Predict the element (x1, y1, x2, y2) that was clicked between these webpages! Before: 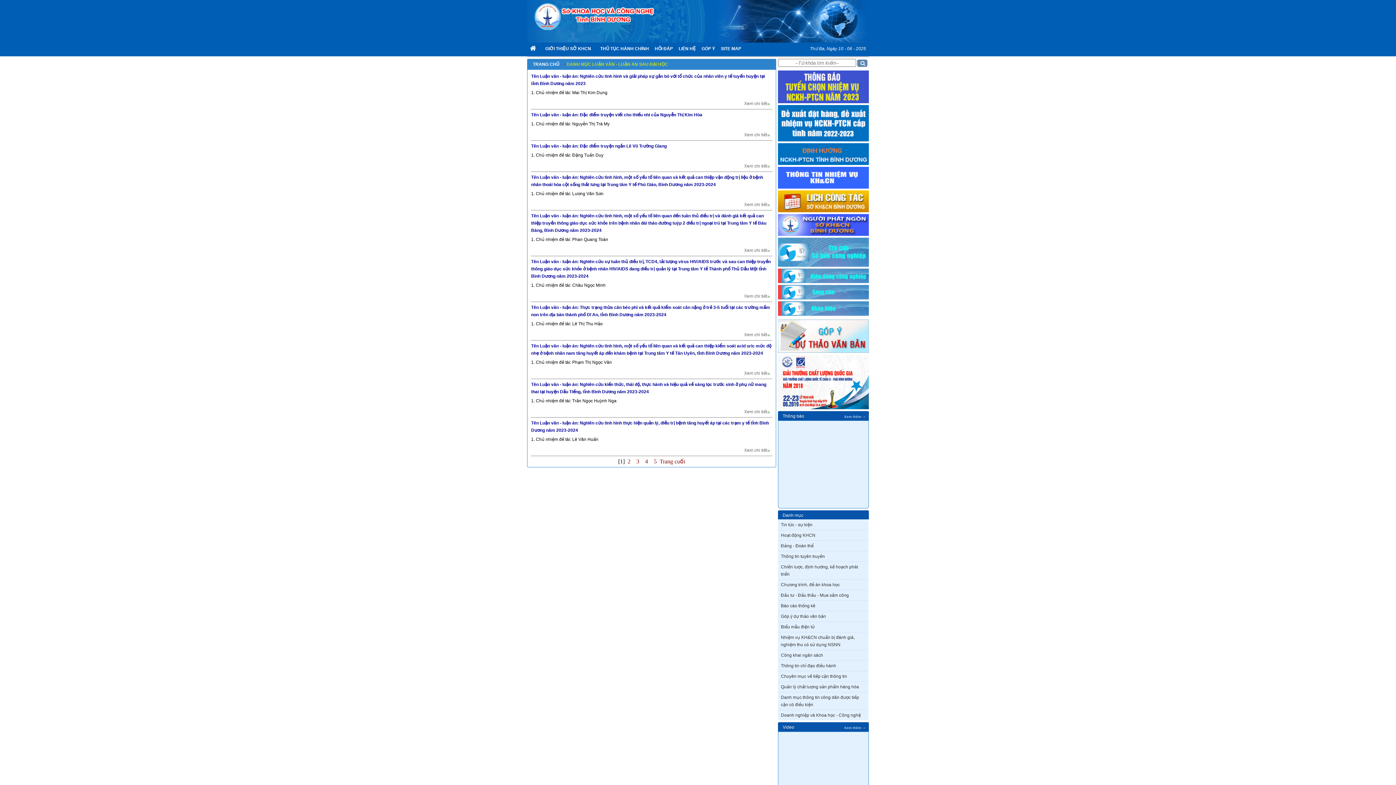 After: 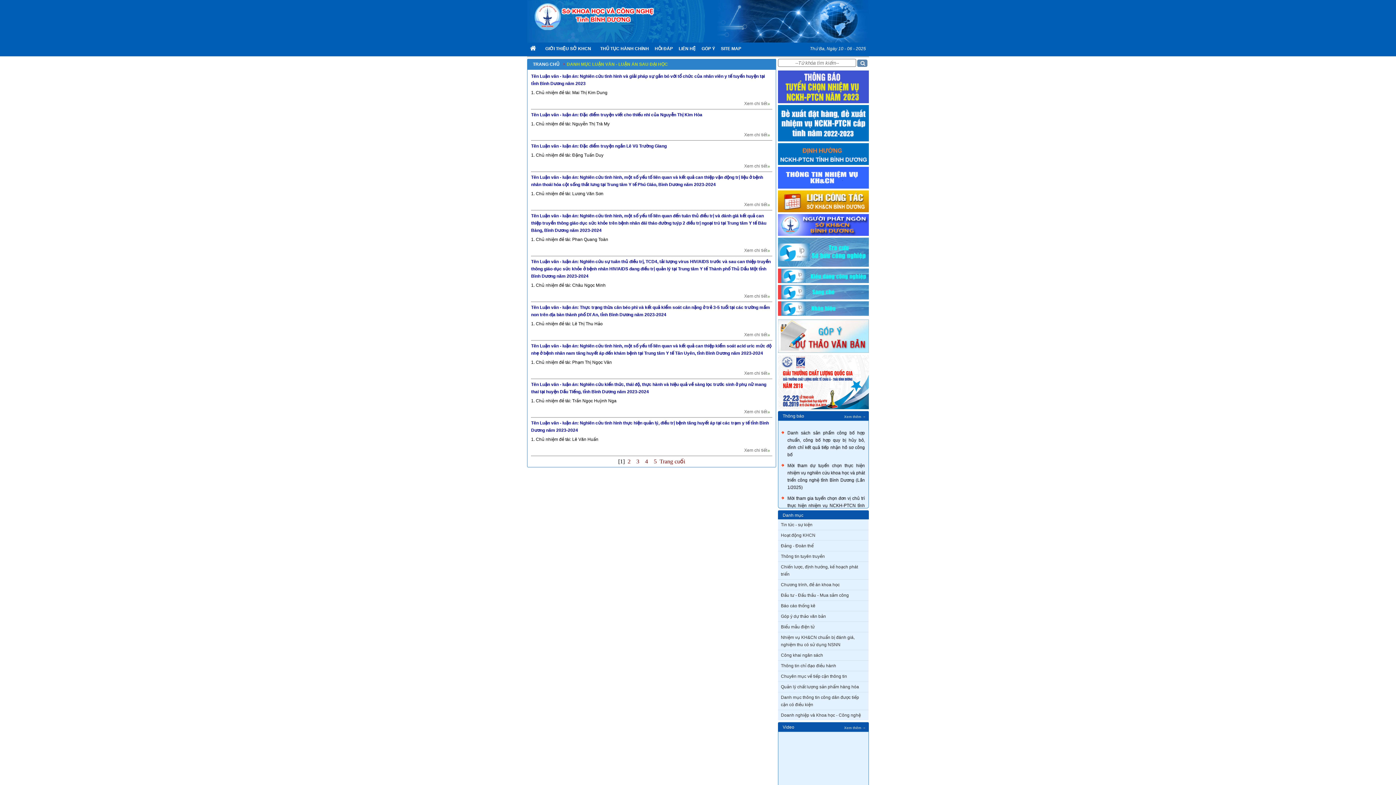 Action: bbox: (778, 306, 869, 311)